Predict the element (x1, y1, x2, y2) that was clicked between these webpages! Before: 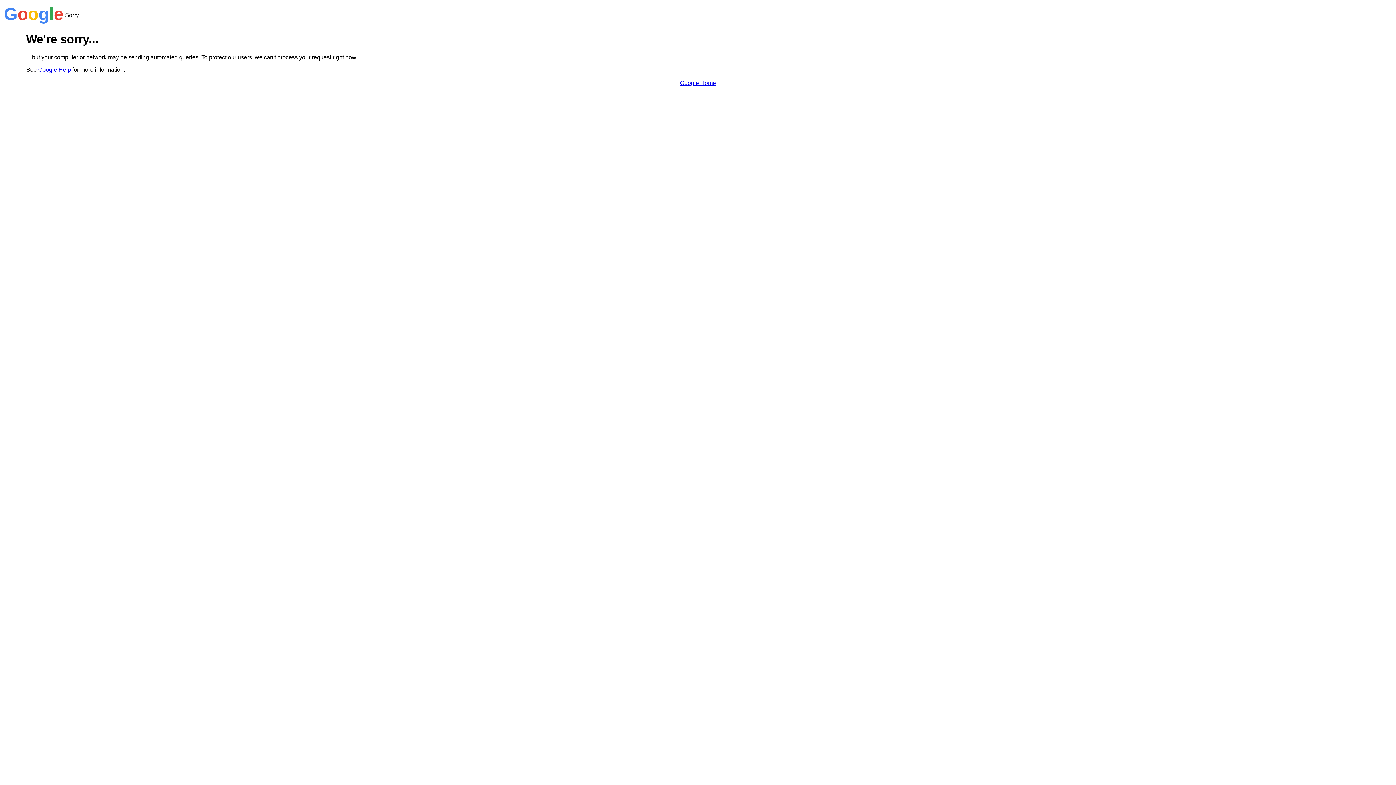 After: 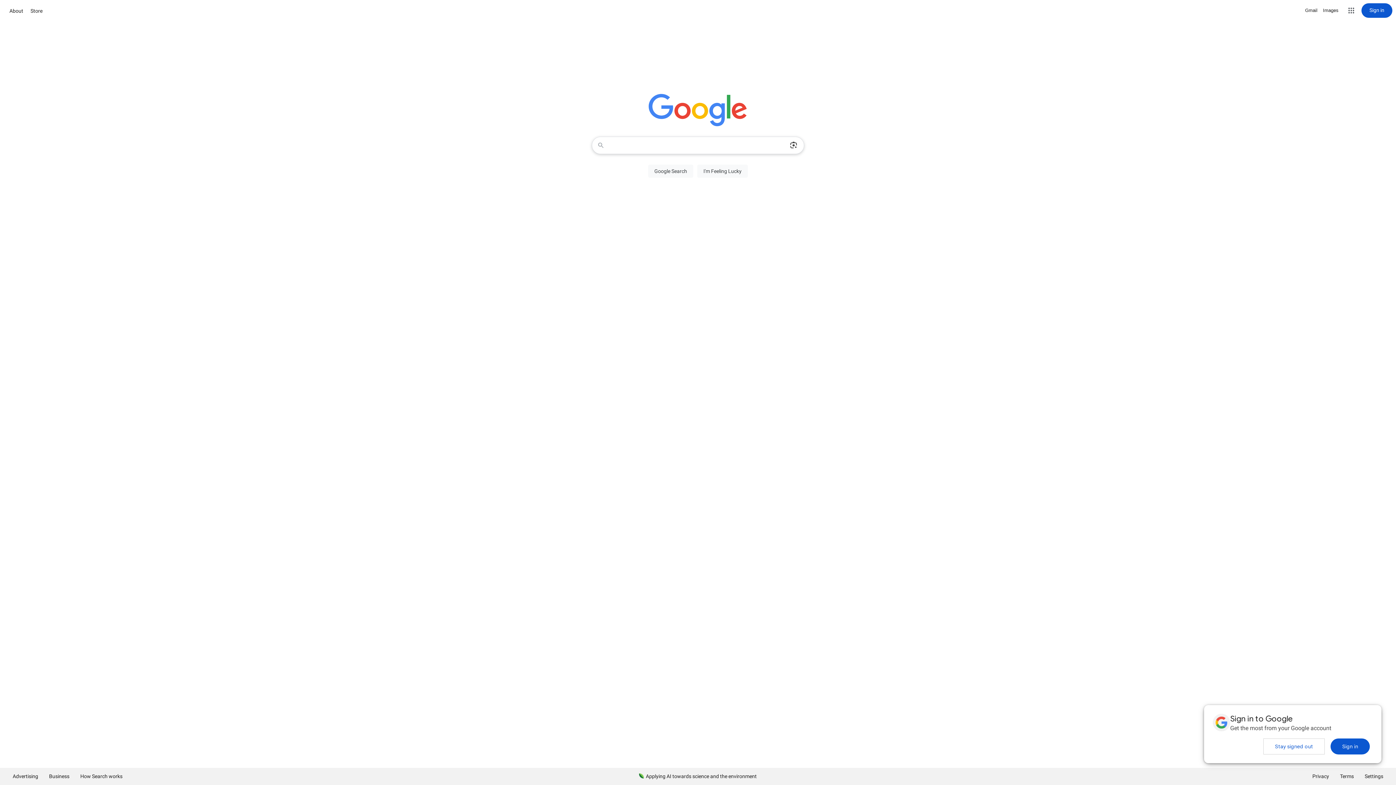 Action: label: Google Home bbox: (680, 79, 716, 86)